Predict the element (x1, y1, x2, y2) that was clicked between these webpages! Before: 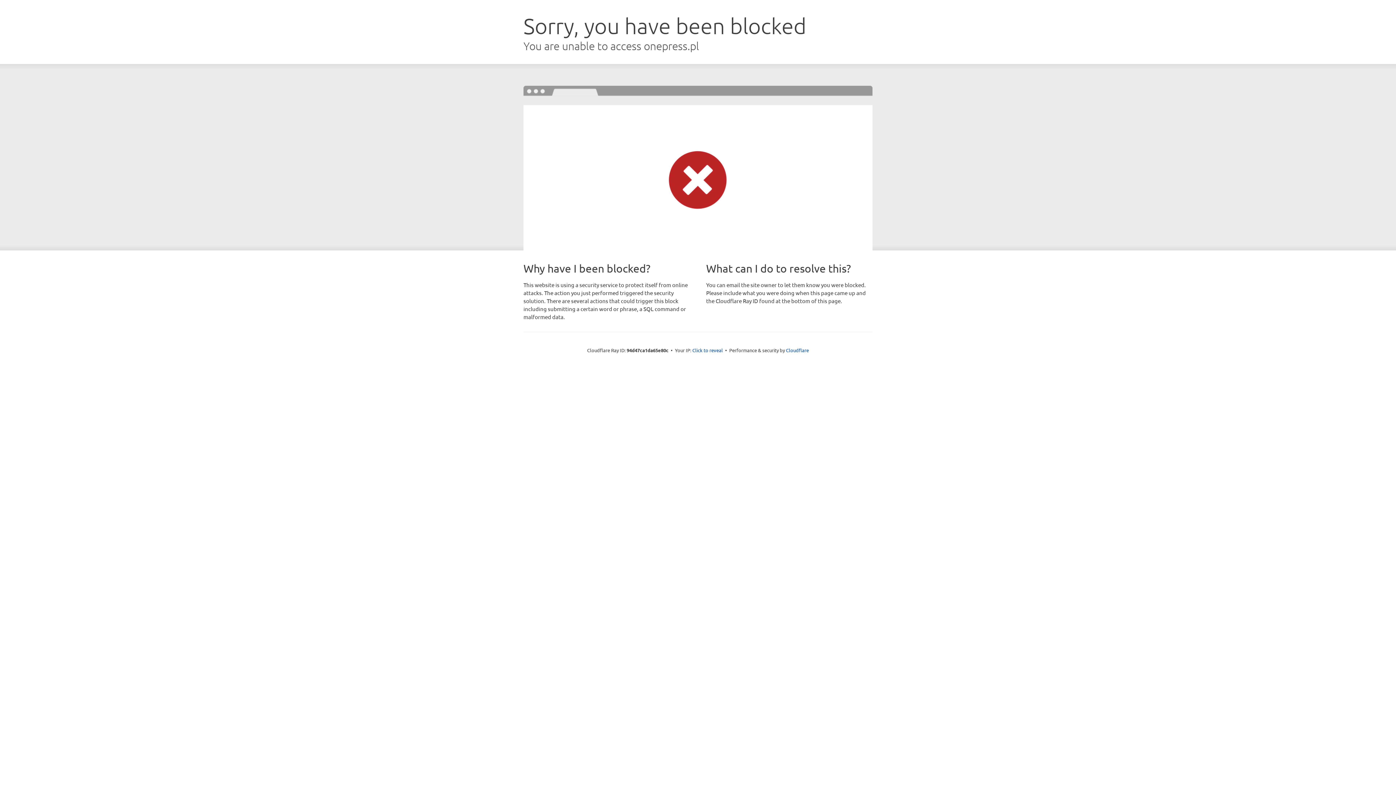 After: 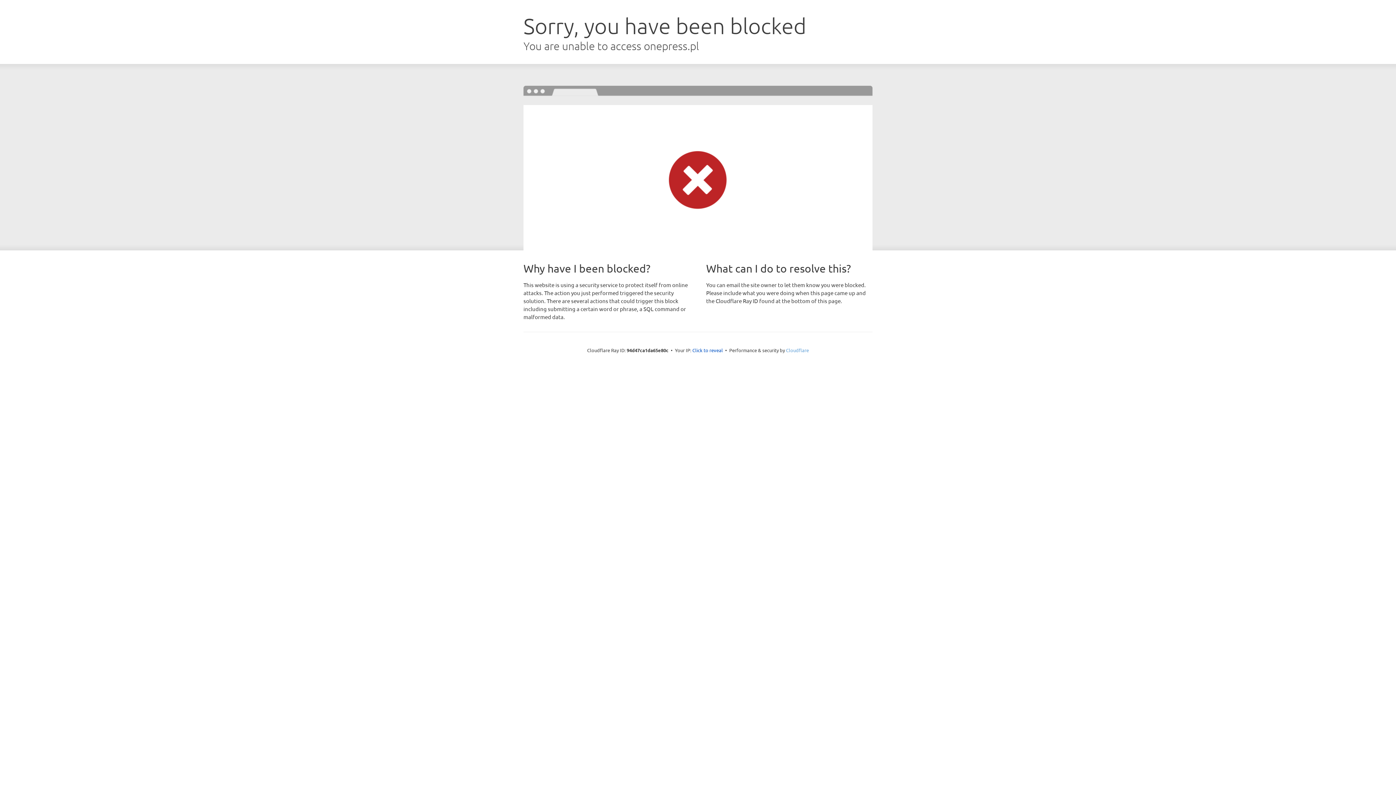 Action: label: Cloudflare bbox: (786, 347, 809, 353)